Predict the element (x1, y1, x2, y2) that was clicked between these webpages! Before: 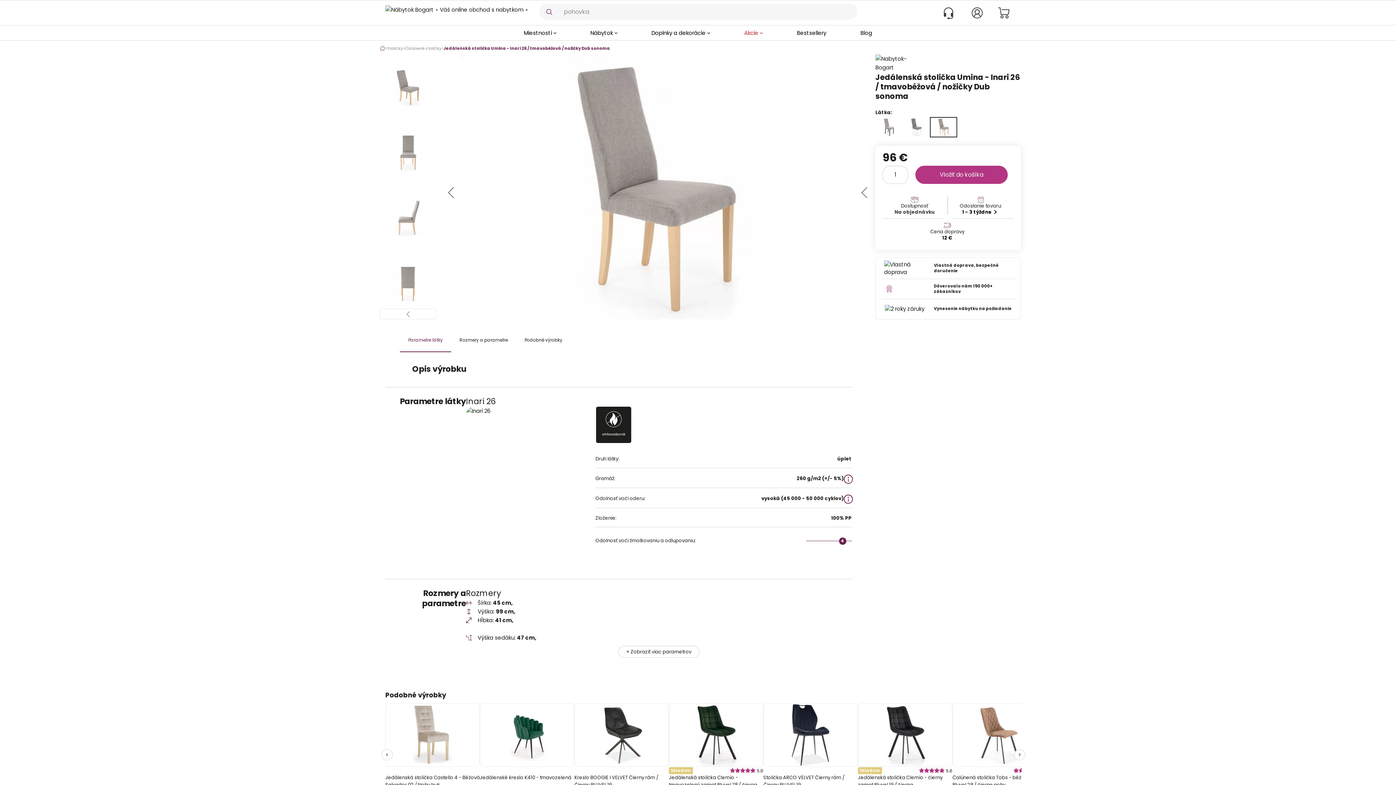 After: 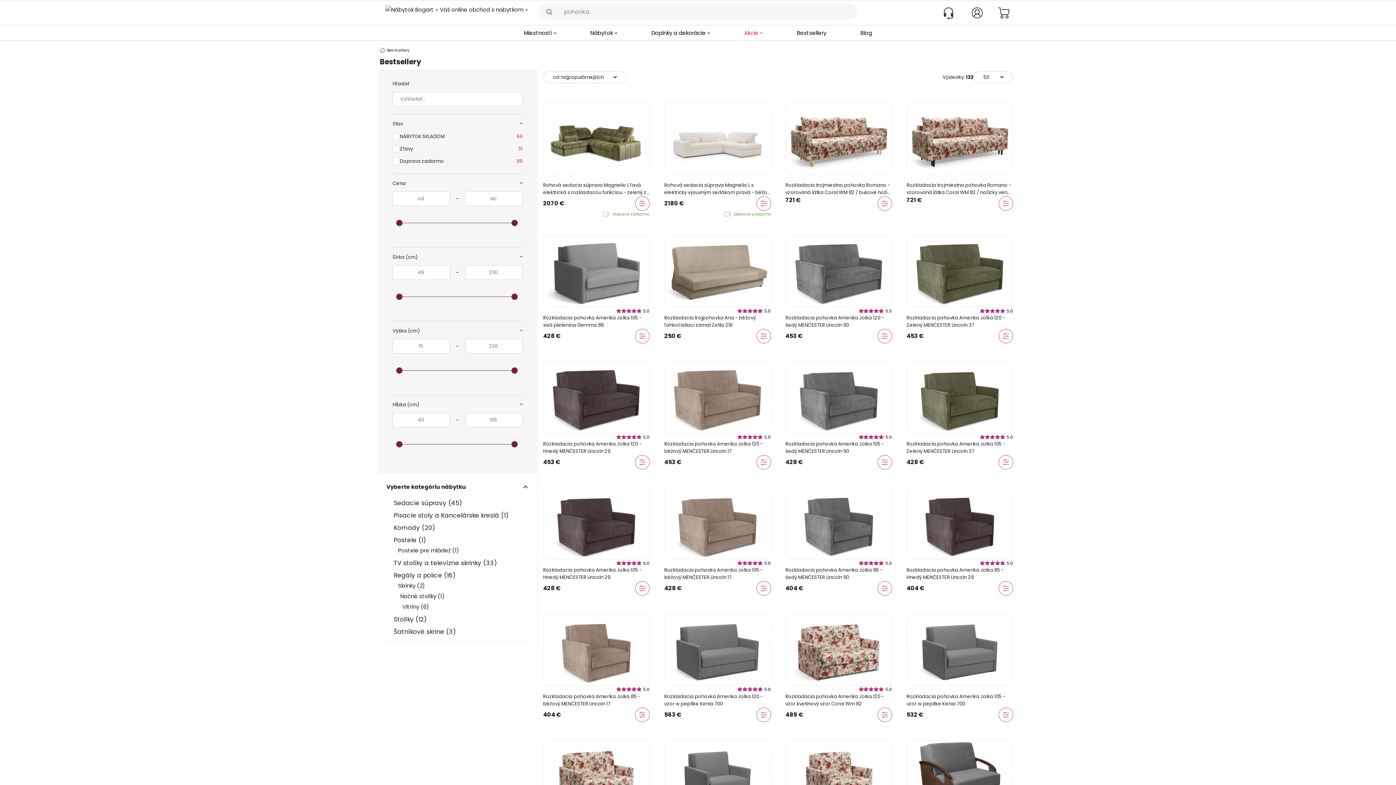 Action: bbox: (780, 29, 842, 39) label: Bestsellery